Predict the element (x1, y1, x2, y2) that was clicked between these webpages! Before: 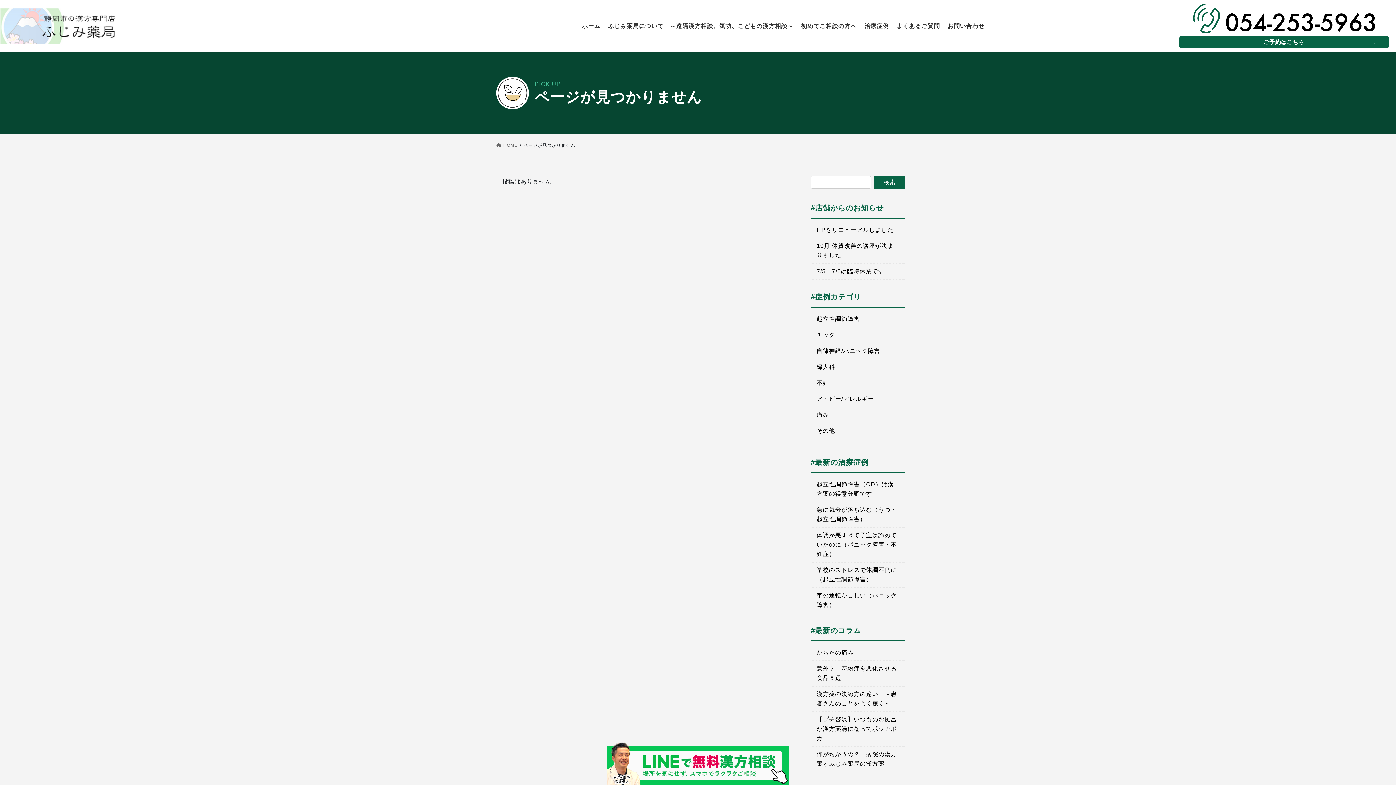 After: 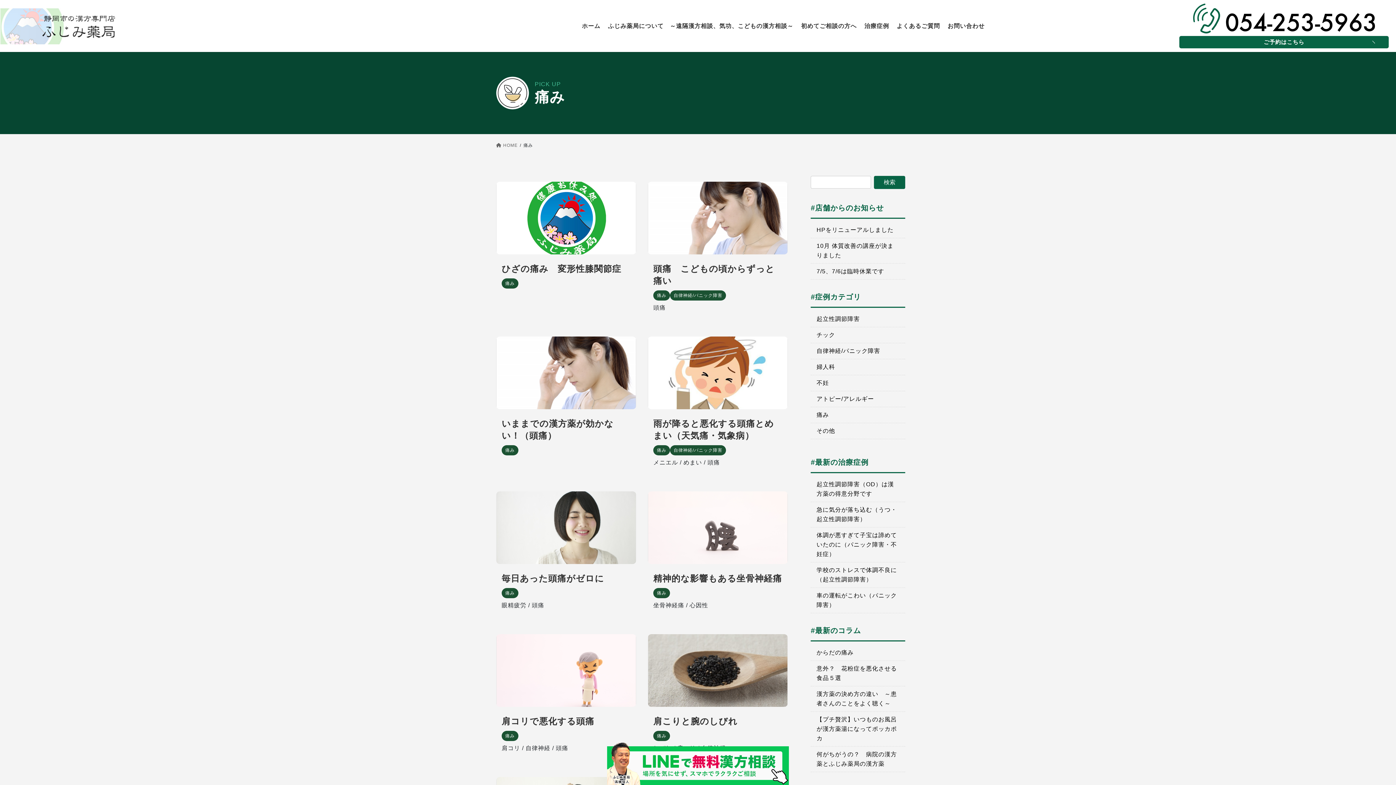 Action: label: 痛み bbox: (810, 407, 905, 423)